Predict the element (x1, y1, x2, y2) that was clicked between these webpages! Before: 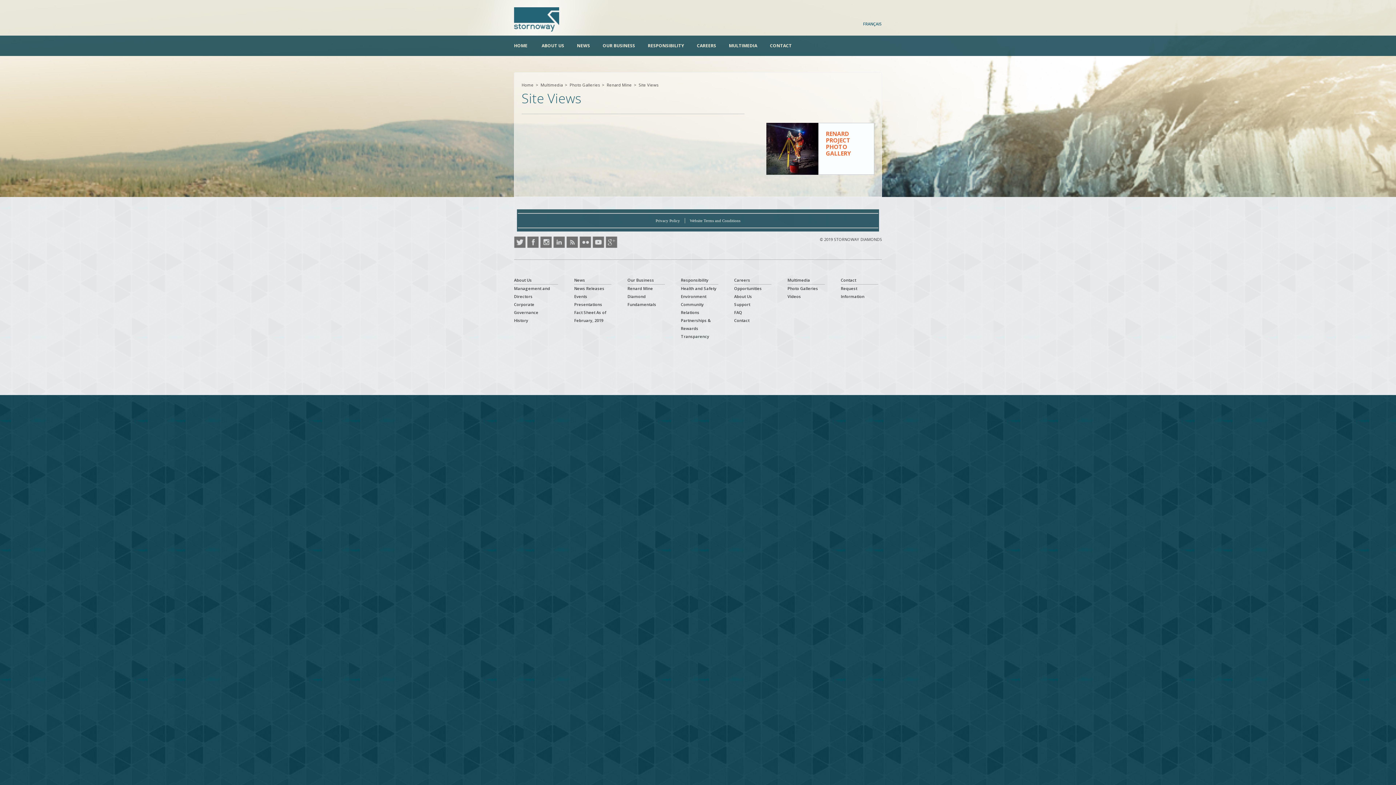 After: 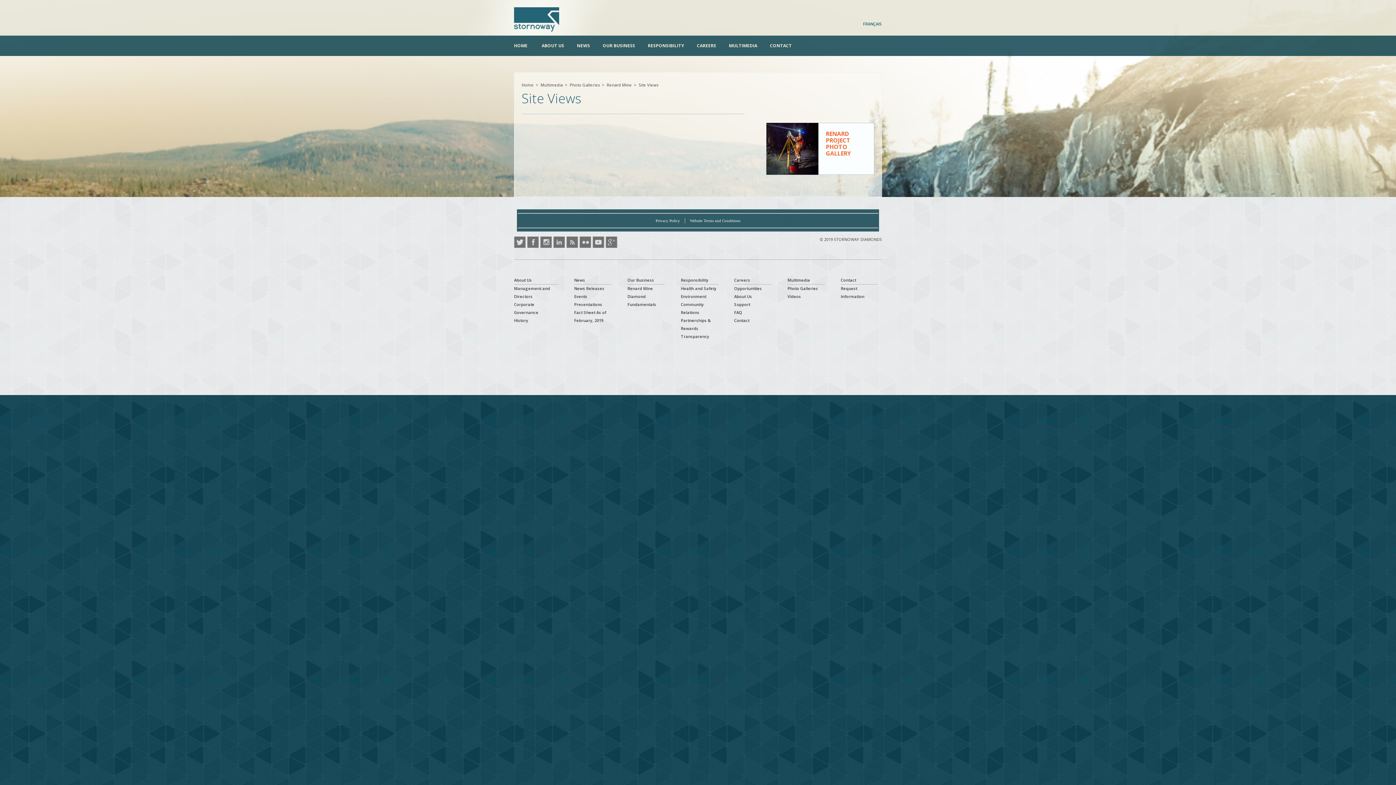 Action: bbox: (605, 236, 617, 250)